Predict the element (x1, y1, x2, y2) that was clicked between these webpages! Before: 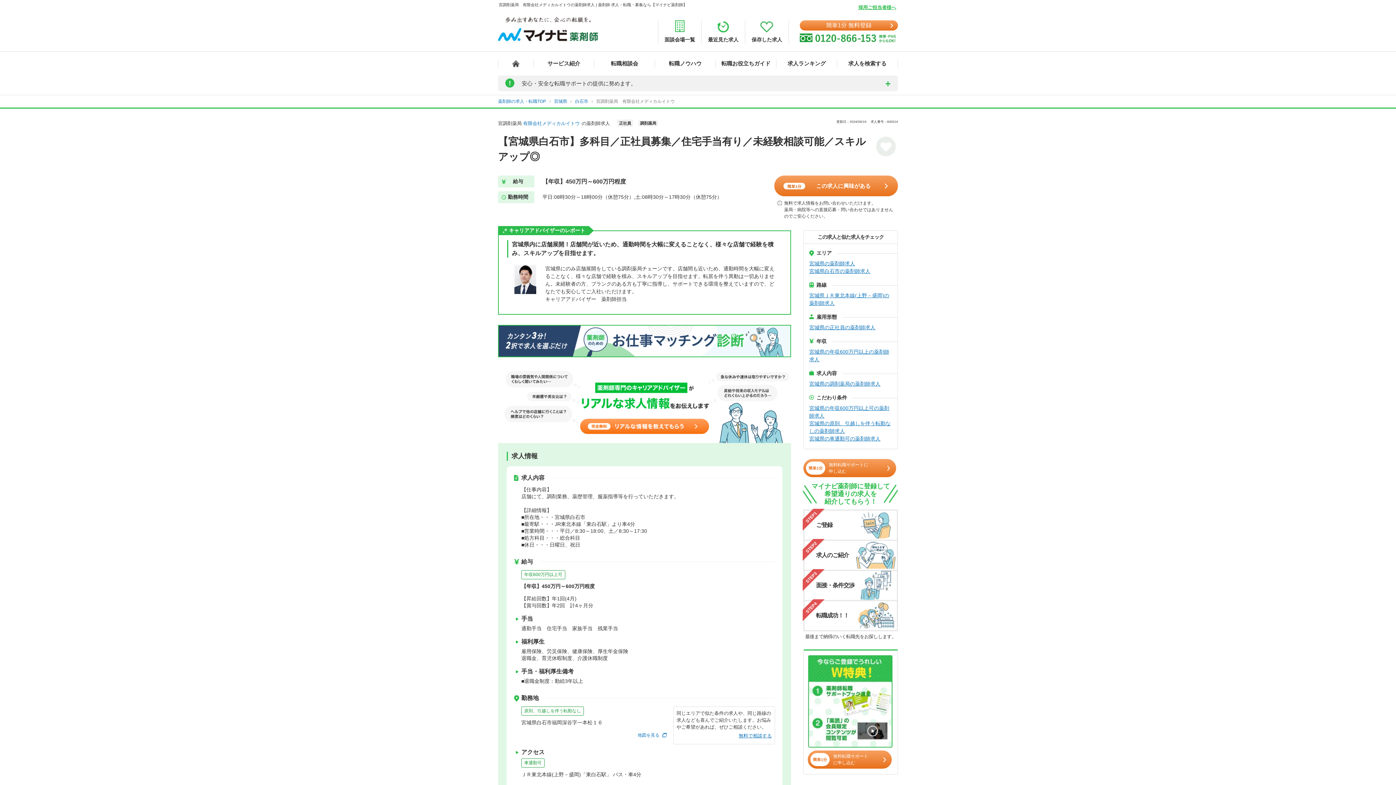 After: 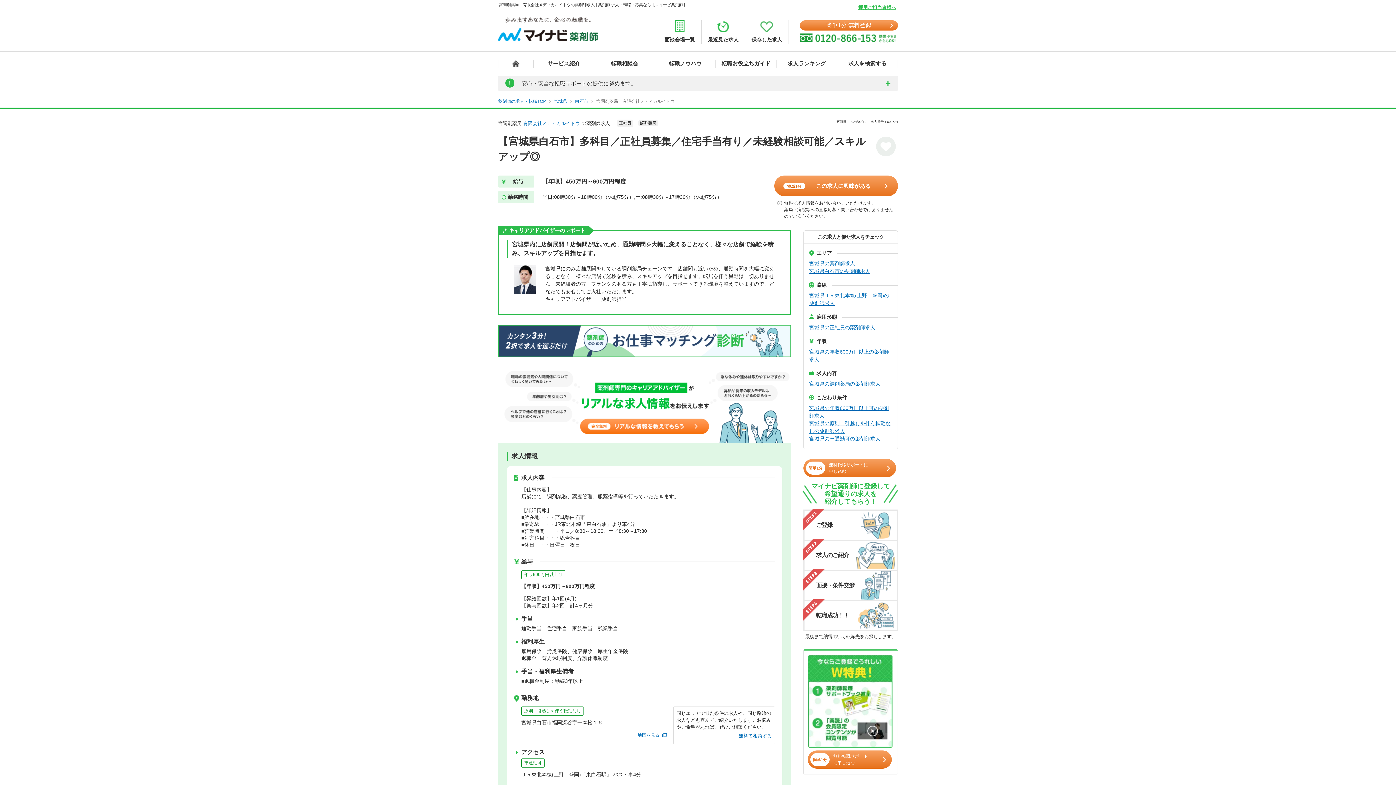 Action: bbox: (804, 571, 897, 600) label: STEP3
面接・条件交渉